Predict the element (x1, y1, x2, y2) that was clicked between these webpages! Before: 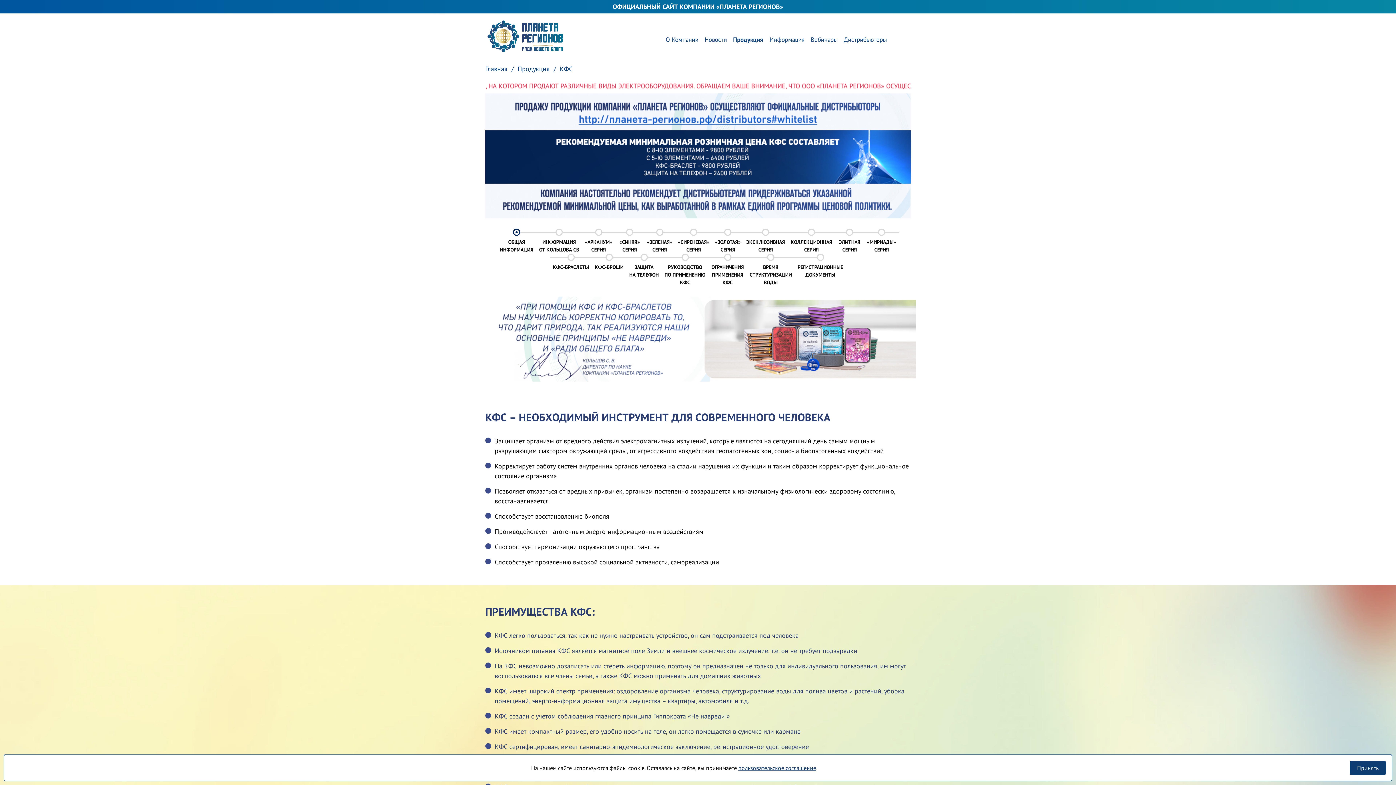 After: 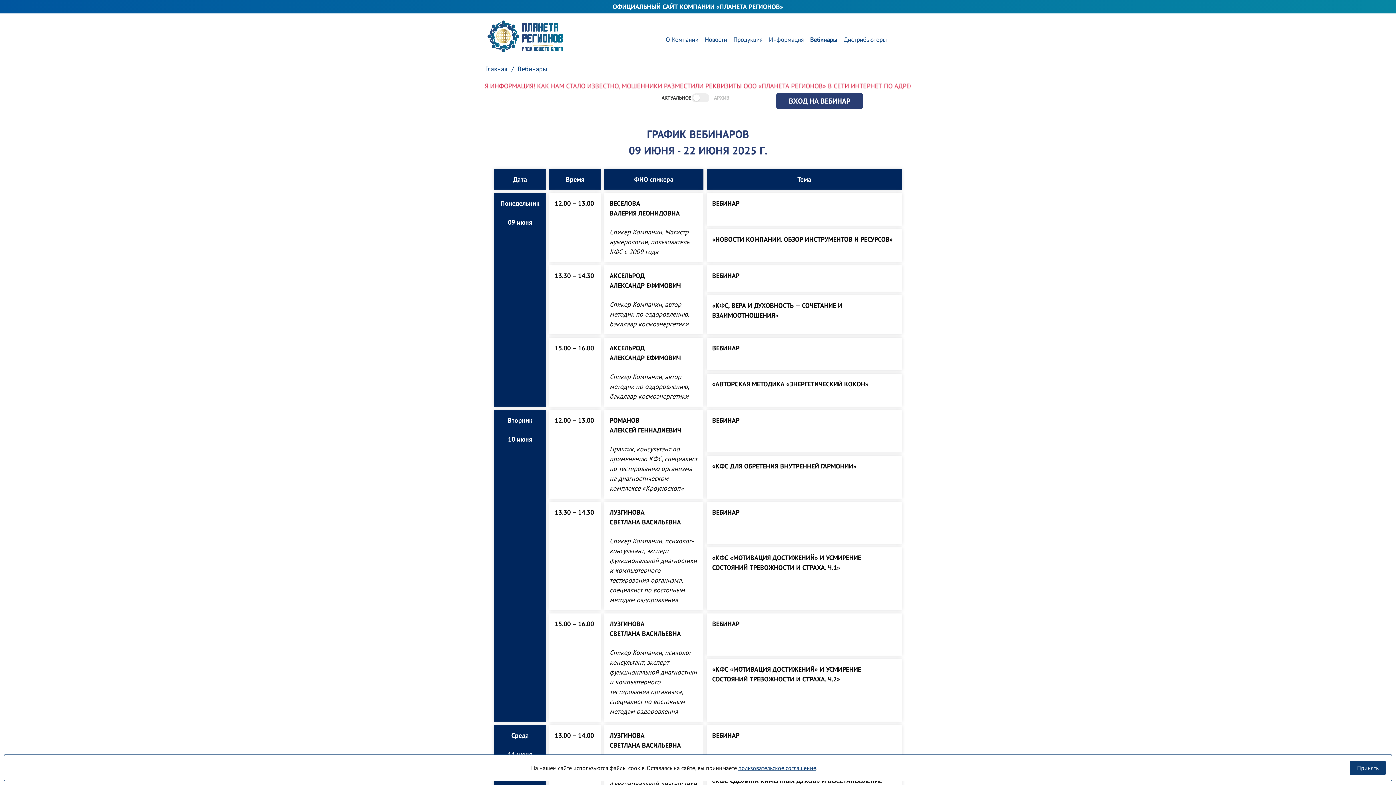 Action: label: Вебинары bbox: (810, 35, 837, 43)